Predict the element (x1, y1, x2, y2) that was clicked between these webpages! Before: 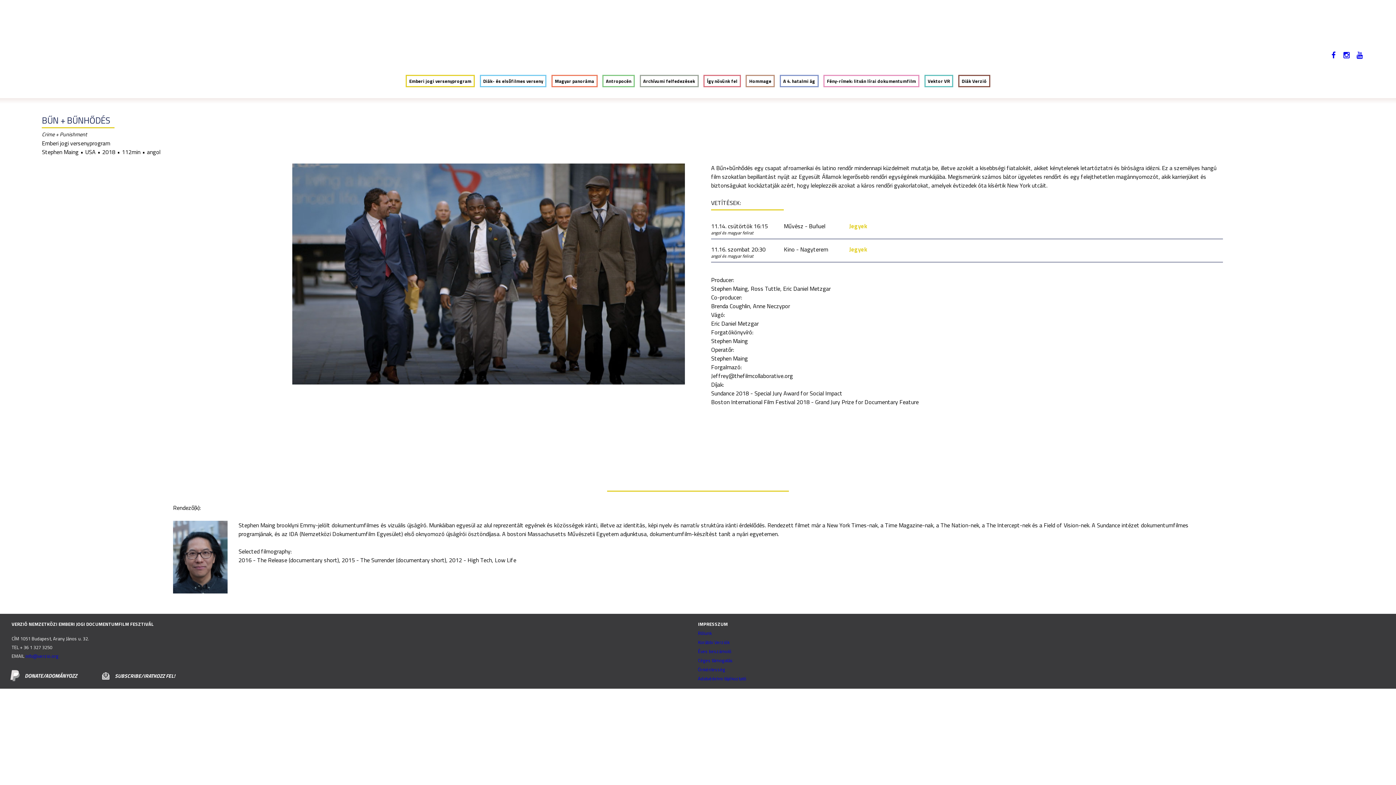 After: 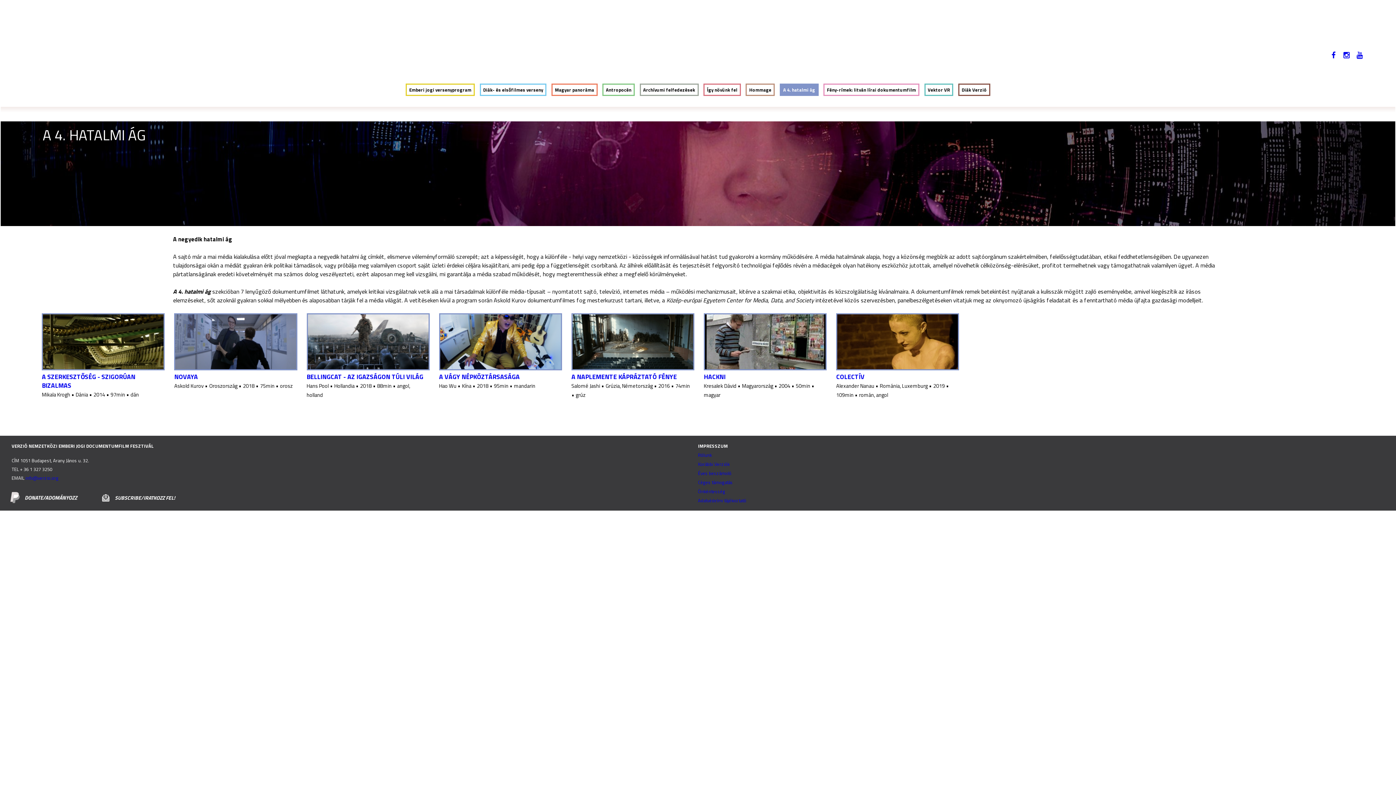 Action: label: A 4. hatalmi ág bbox: (781, 76, 817, 86)